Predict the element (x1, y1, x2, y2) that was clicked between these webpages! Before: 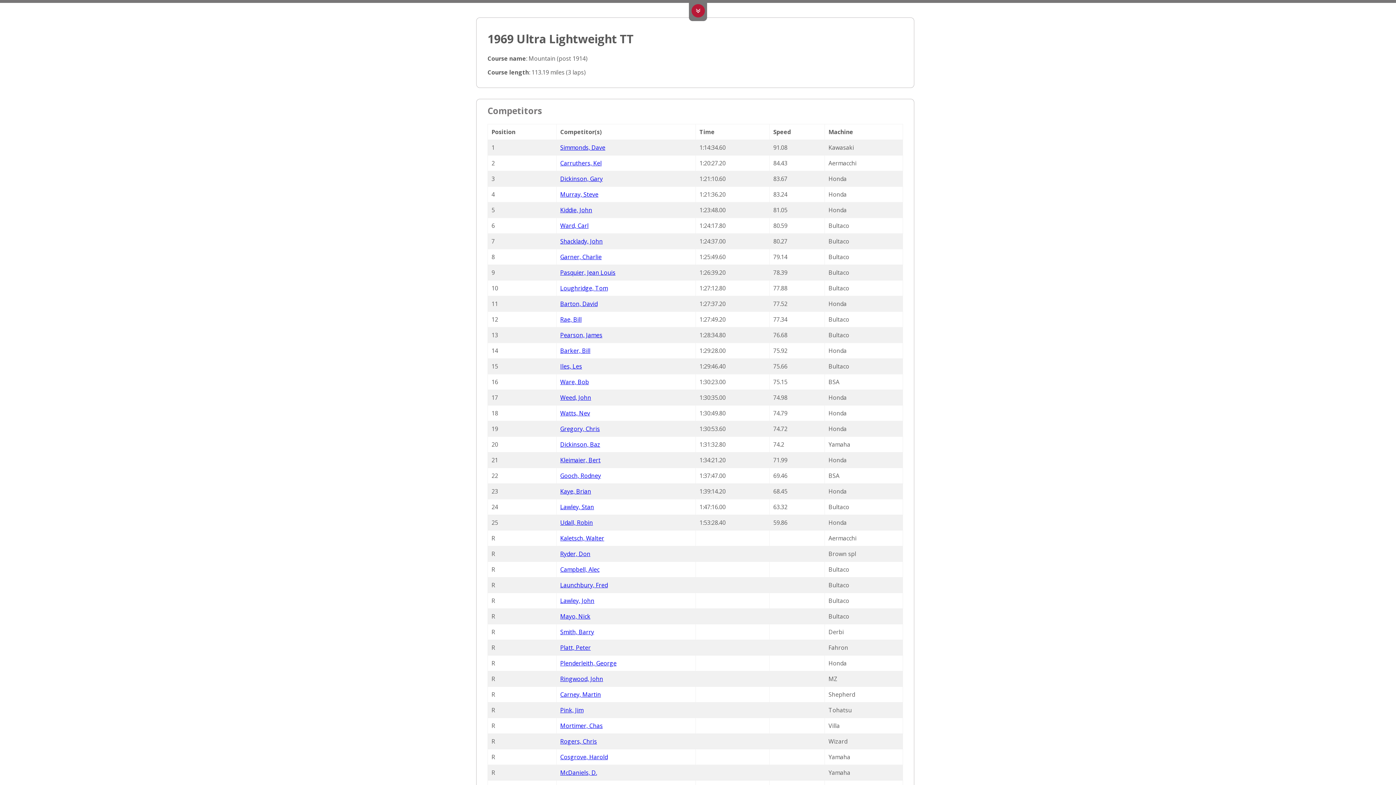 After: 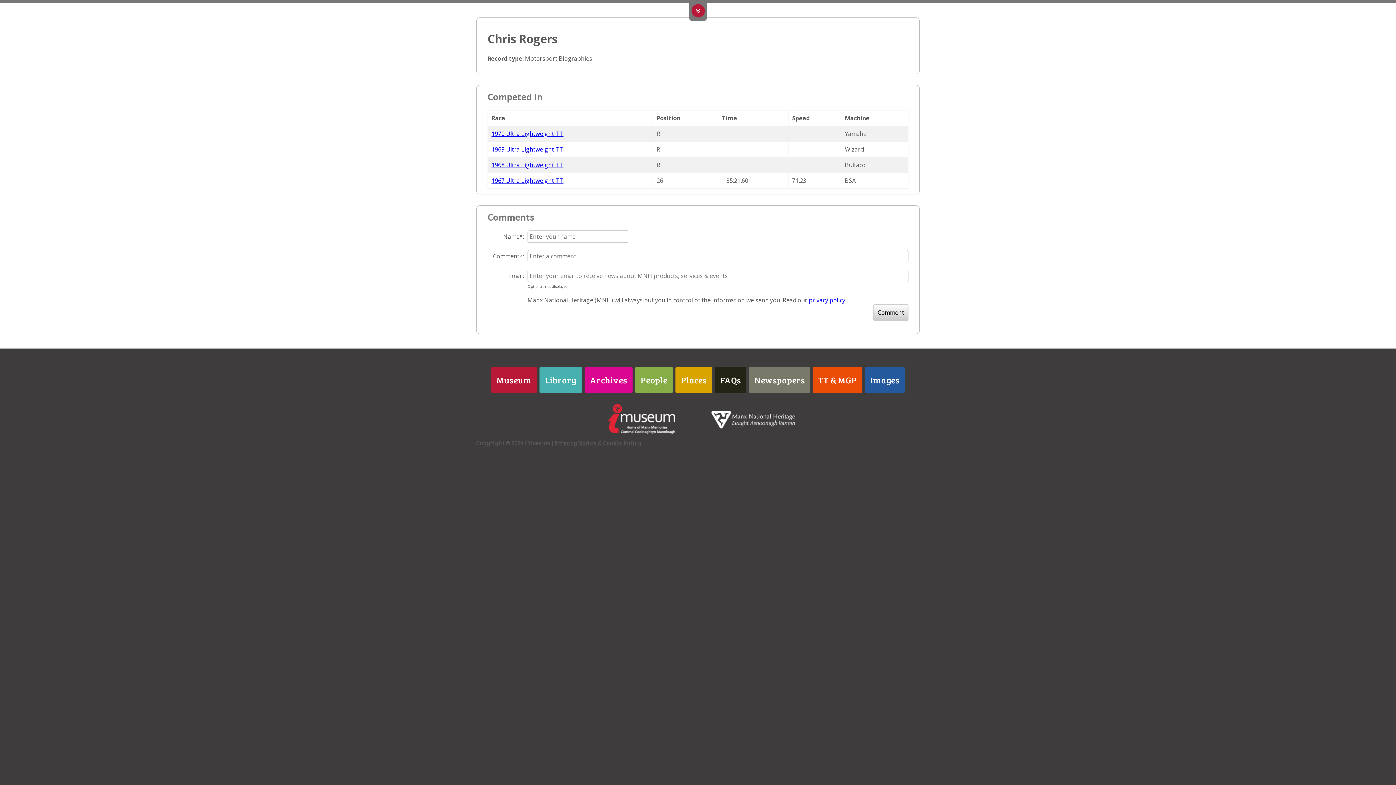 Action: label: Rogers, Chris bbox: (560, 737, 597, 745)